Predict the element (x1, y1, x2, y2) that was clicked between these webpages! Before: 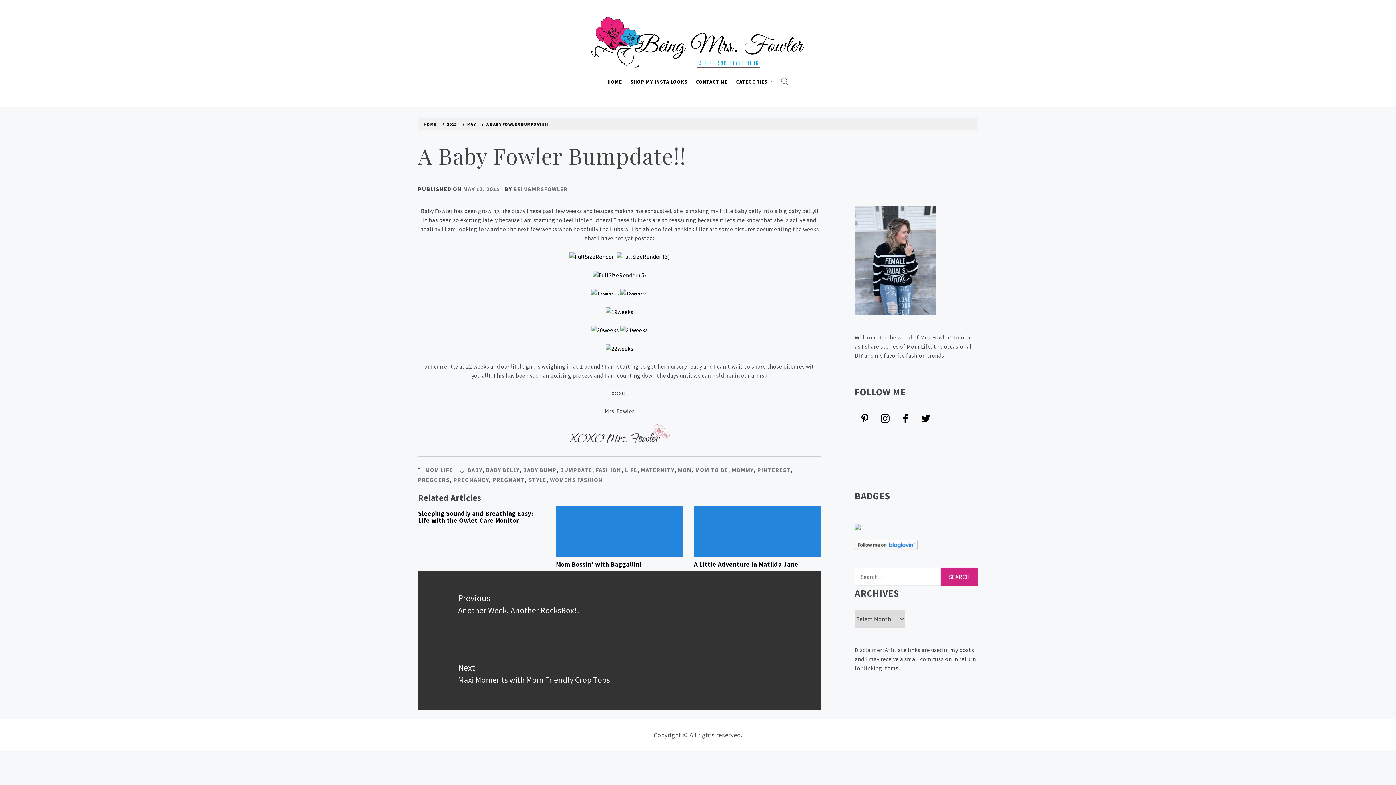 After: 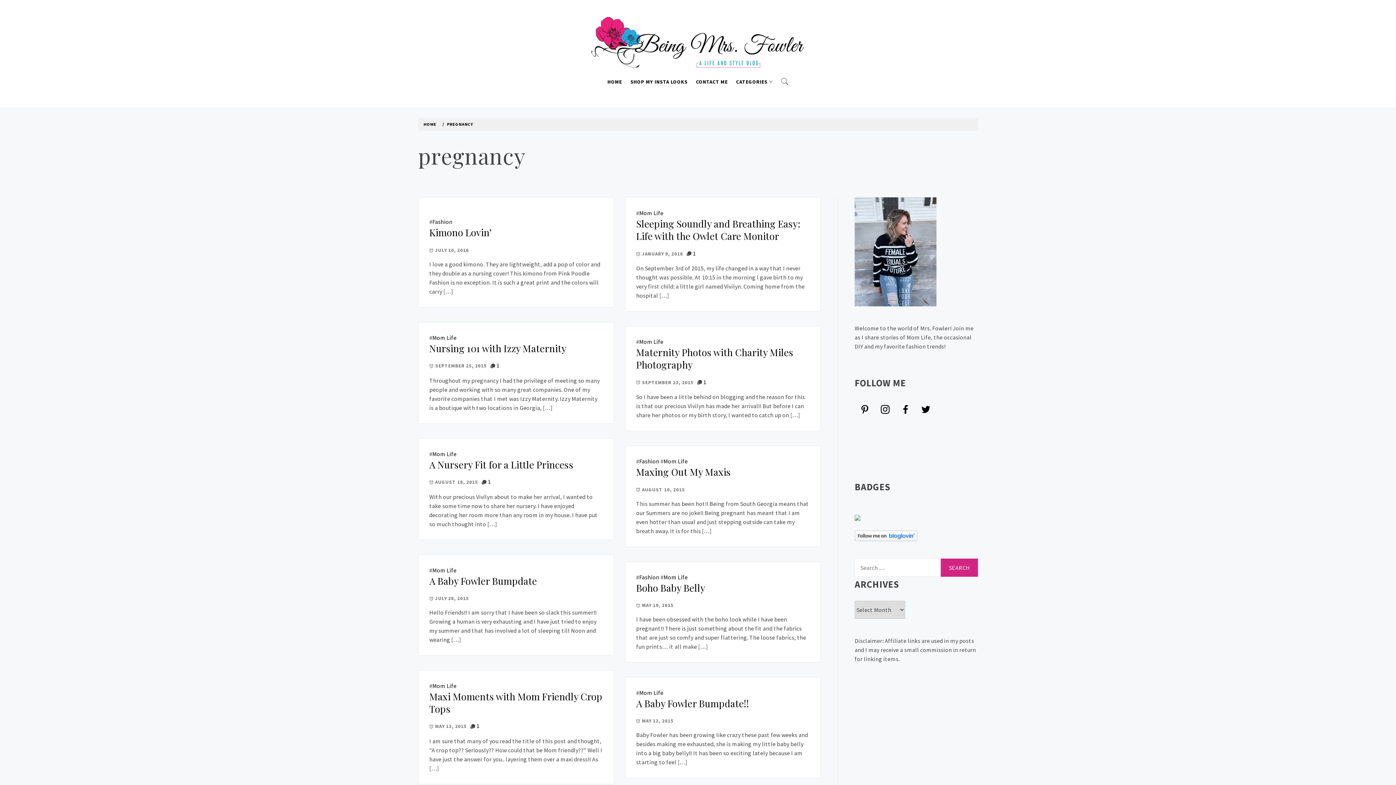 Action: label: PREGNANCY bbox: (453, 476, 489, 483)